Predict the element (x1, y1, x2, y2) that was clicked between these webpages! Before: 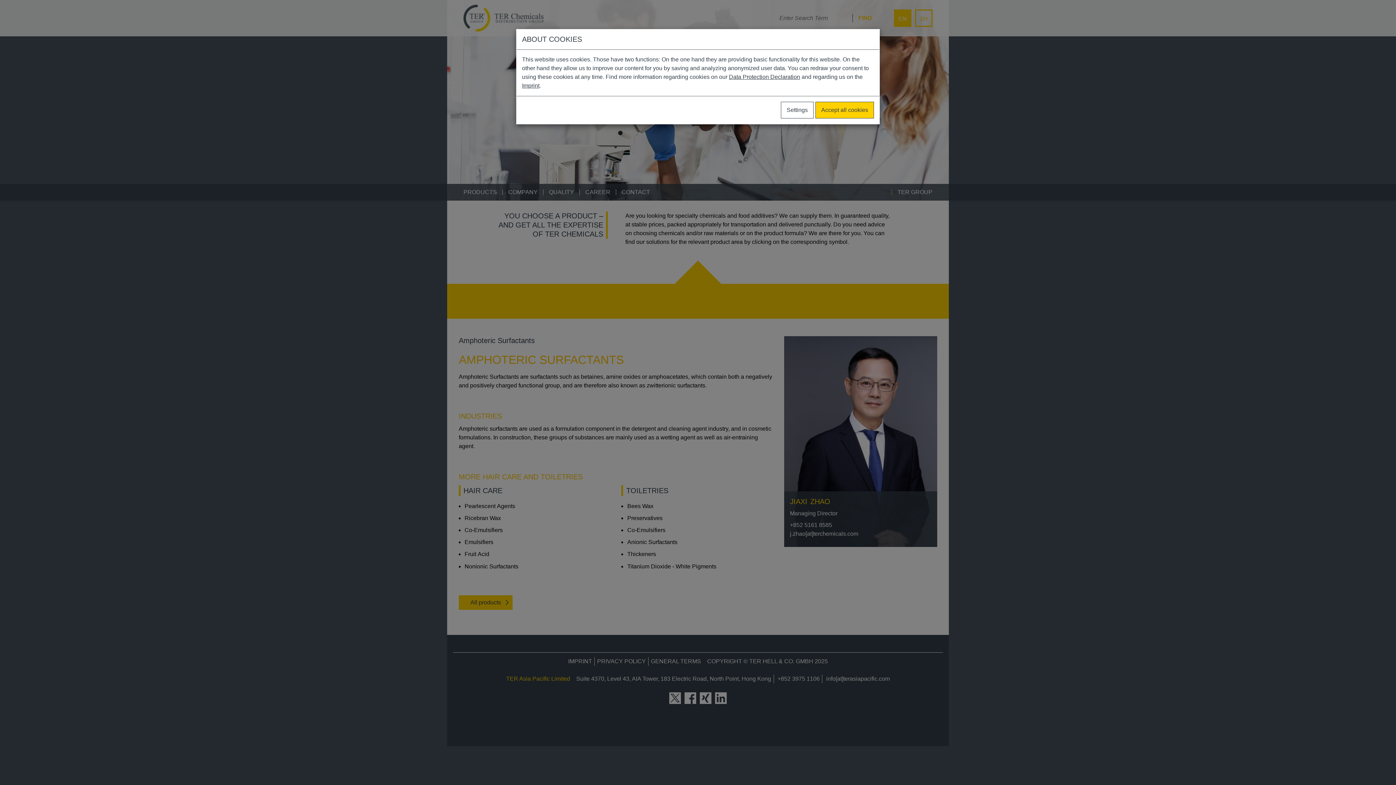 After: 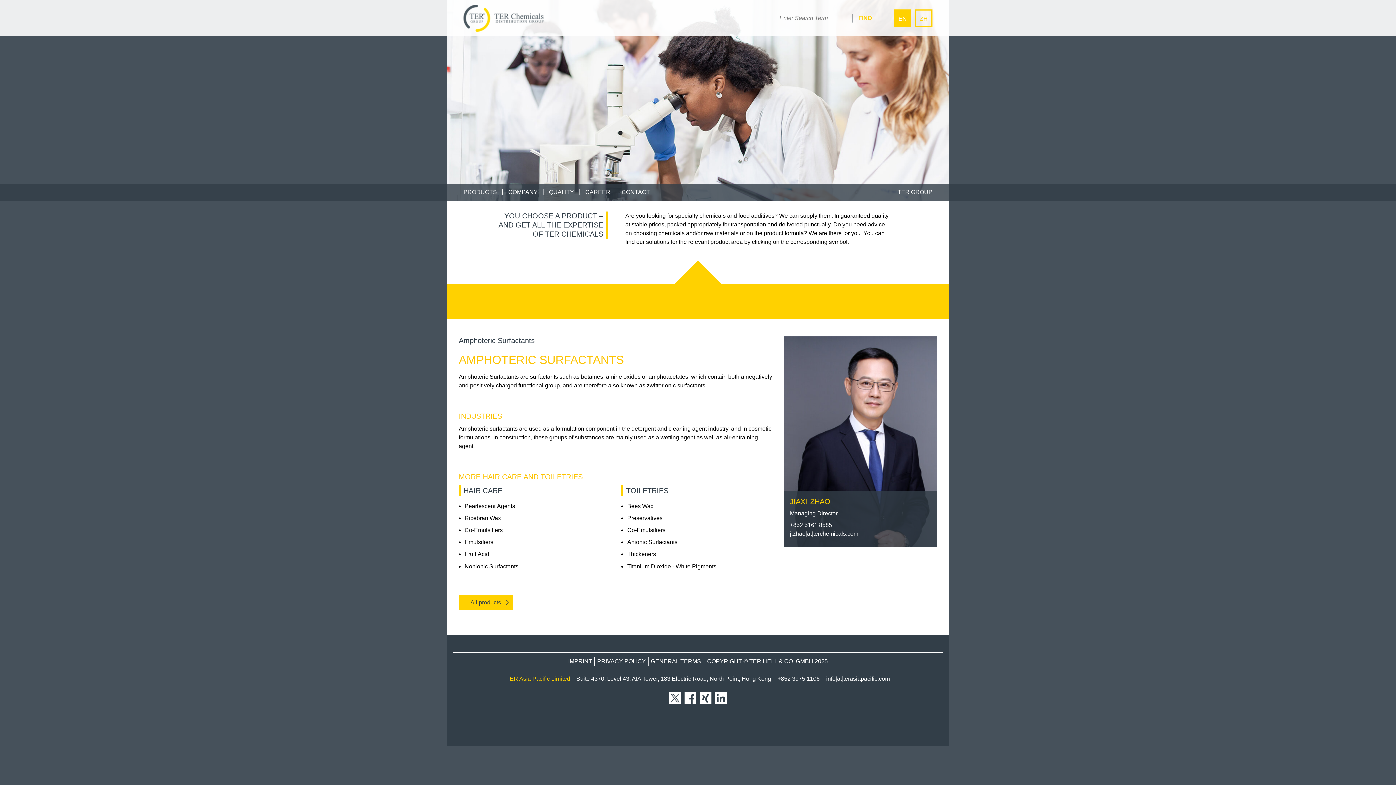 Action: bbox: (815, 101, 874, 118) label: Accept all cookies